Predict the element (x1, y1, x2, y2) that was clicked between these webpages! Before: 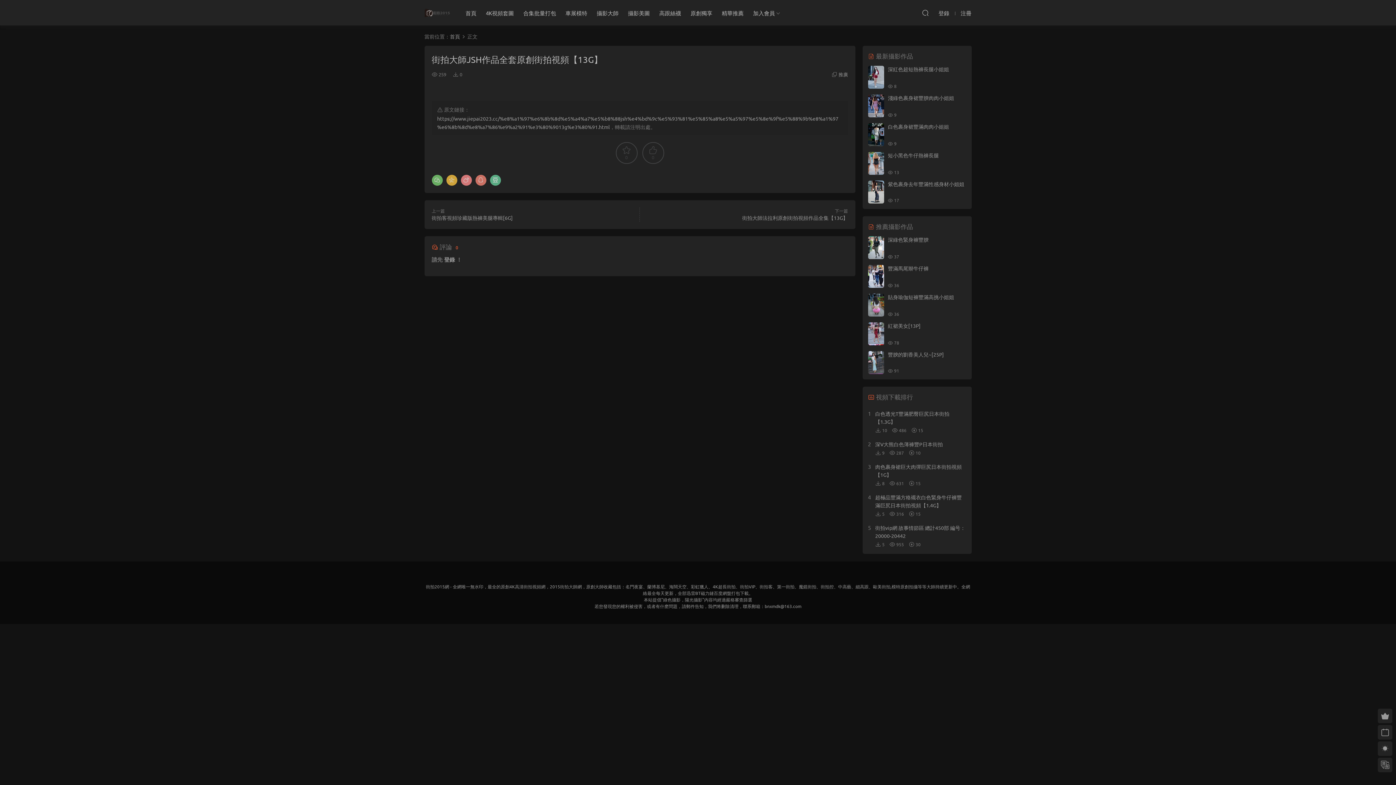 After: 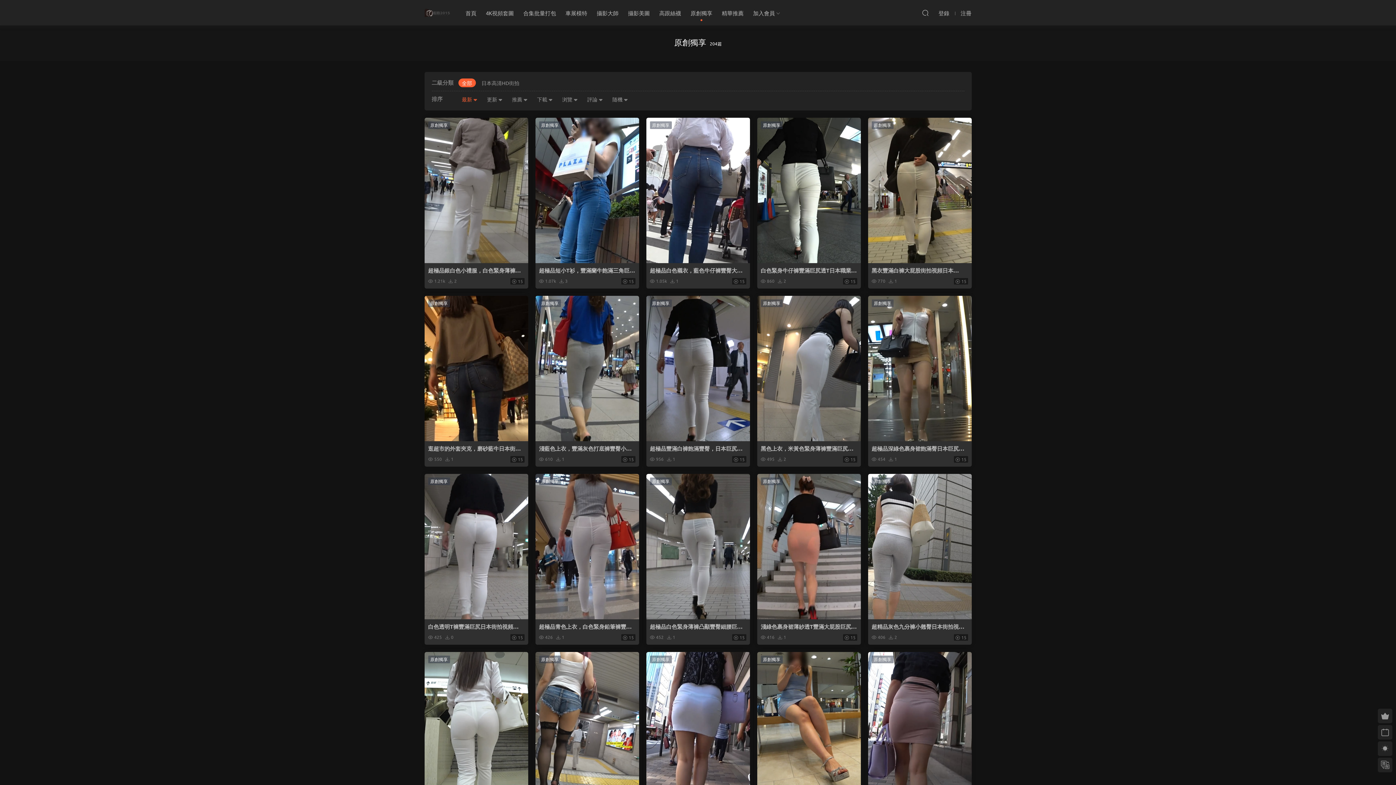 Action: bbox: (686, 0, 717, 25) label: 原創獨享